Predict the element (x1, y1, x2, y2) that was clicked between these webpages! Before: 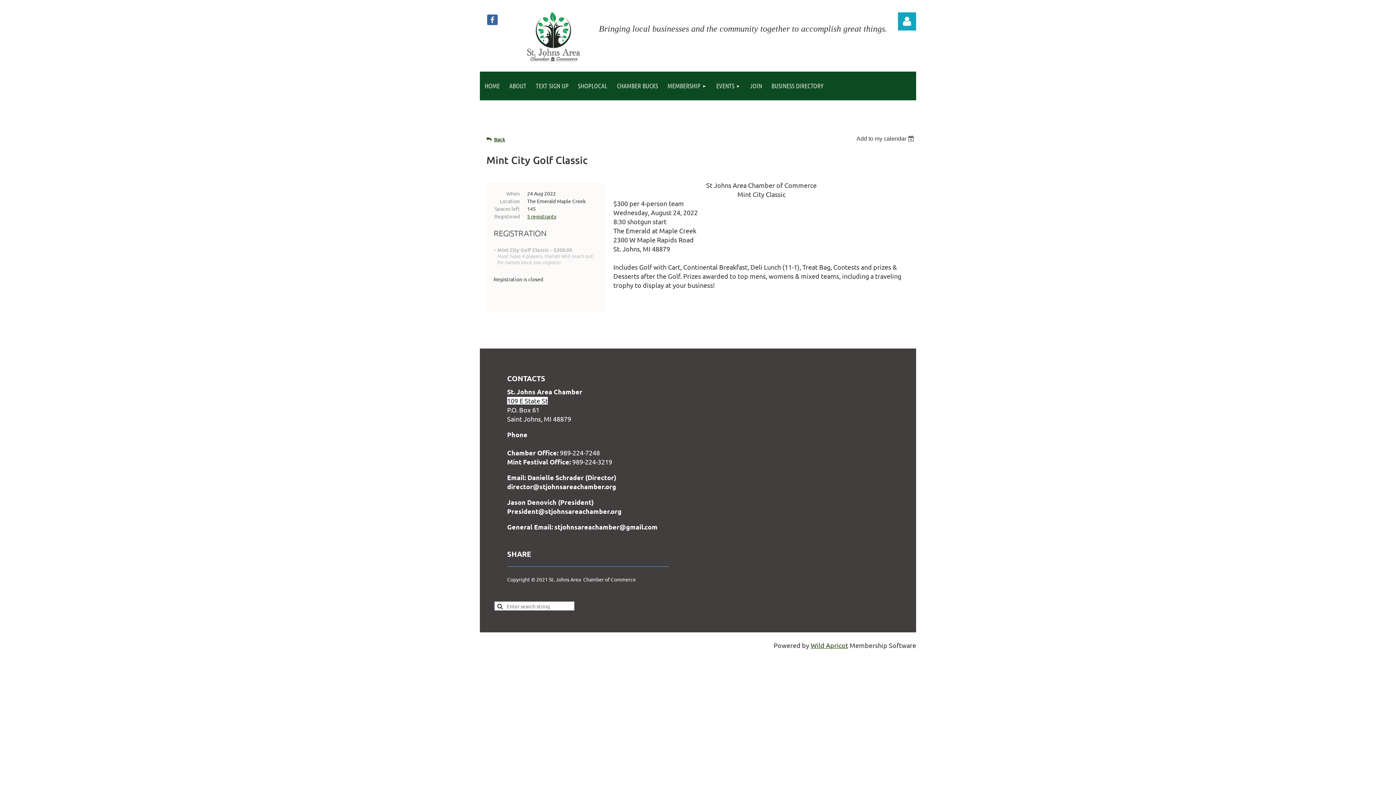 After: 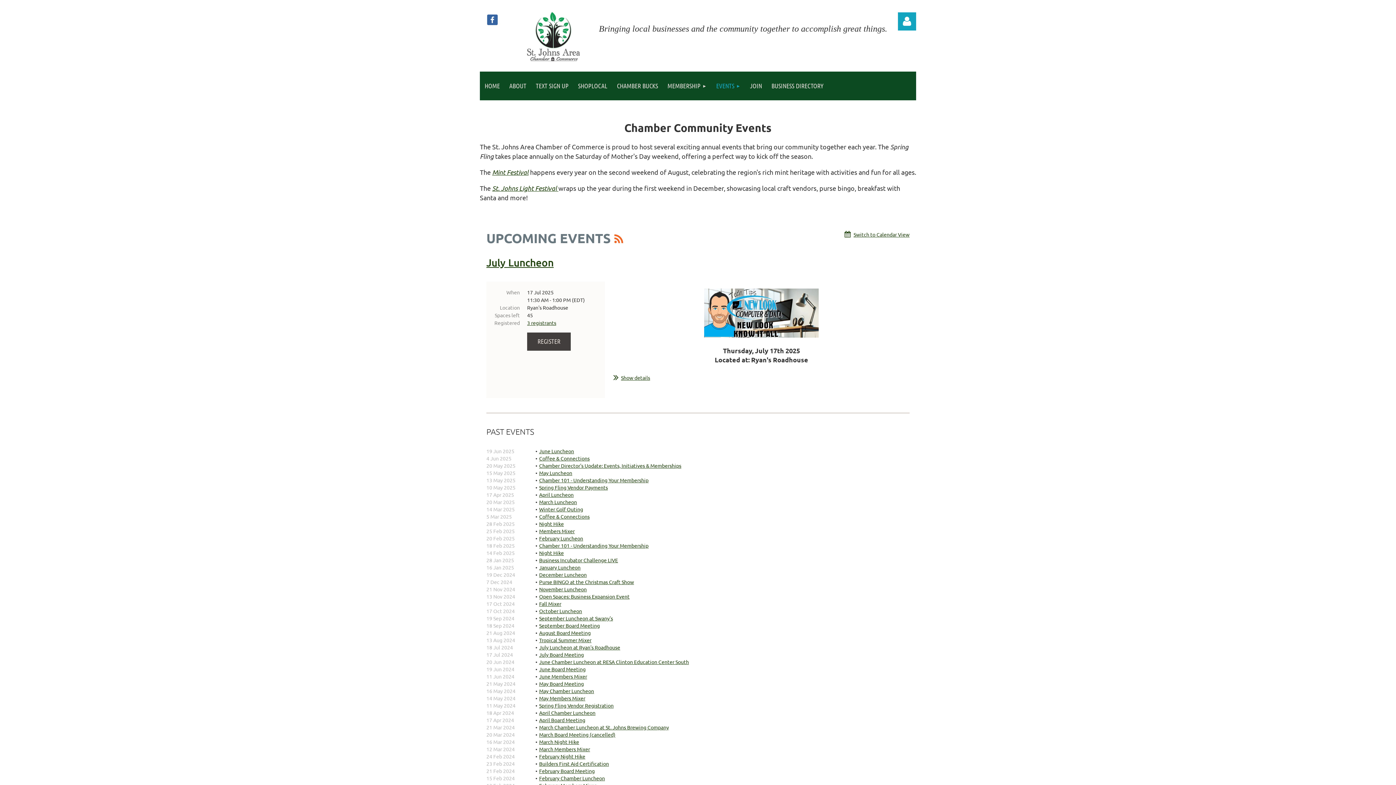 Action: label: EVENTS bbox: (711, 71, 745, 100)